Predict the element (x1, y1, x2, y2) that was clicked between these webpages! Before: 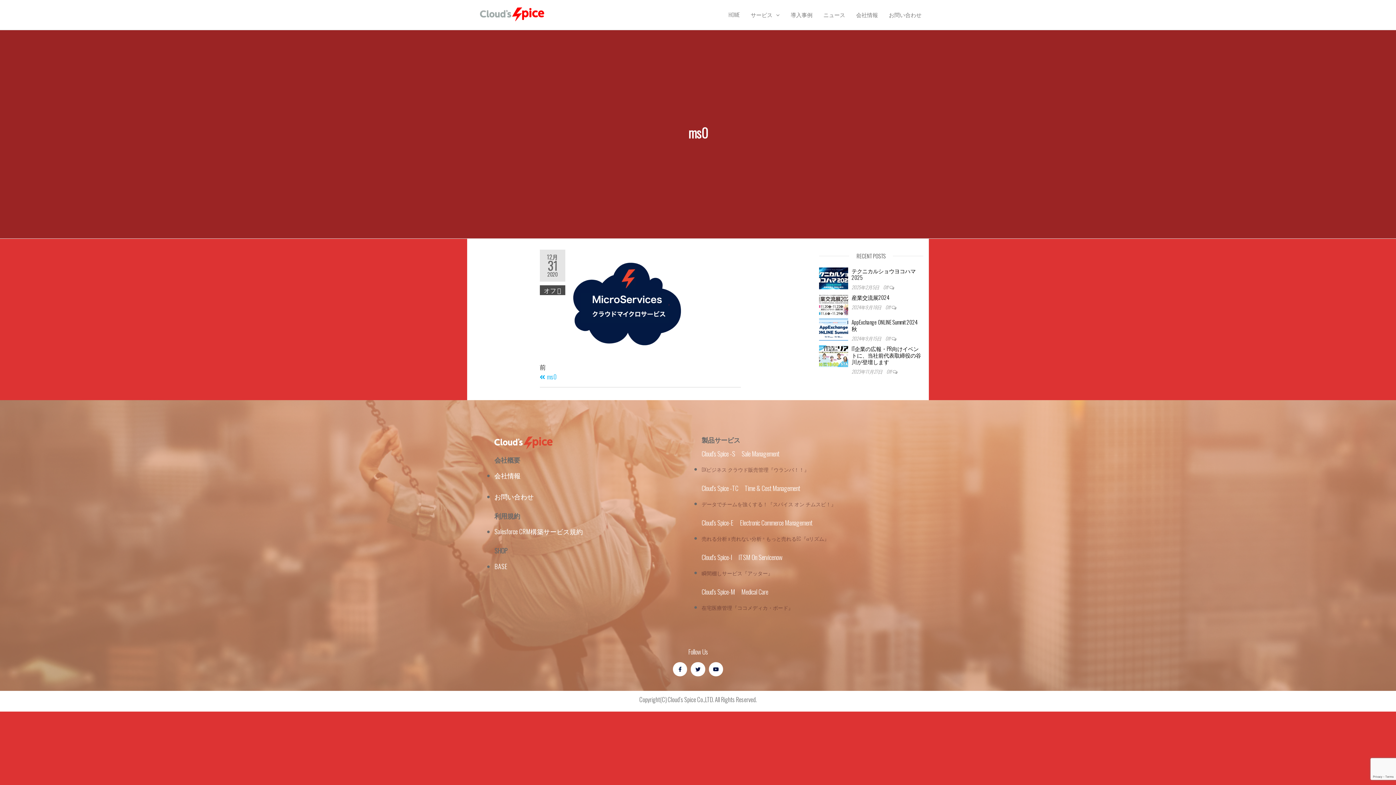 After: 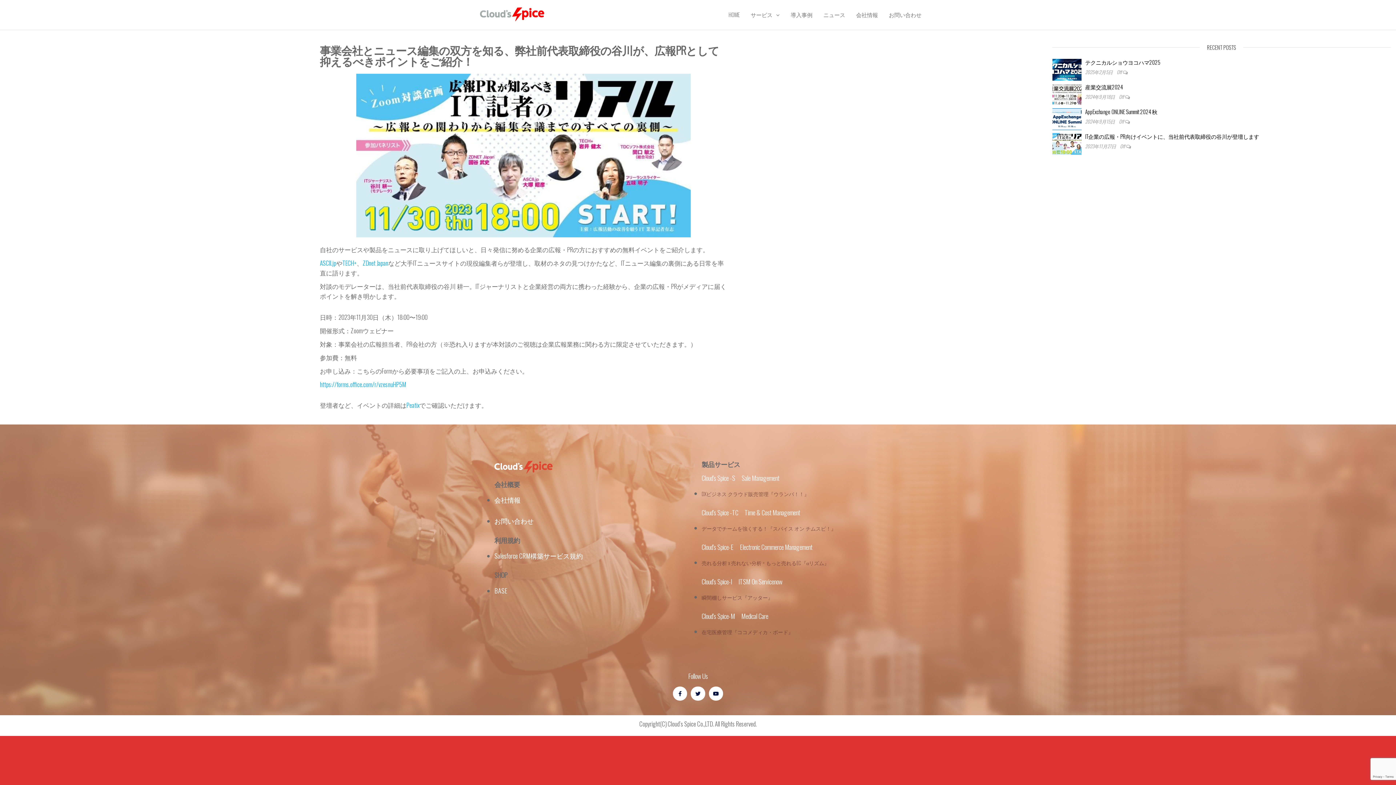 Action: label: IT企業の広報・PR向けイベントに、当社前代表取締役の谷川が登壇します bbox: (851, 344, 921, 365)